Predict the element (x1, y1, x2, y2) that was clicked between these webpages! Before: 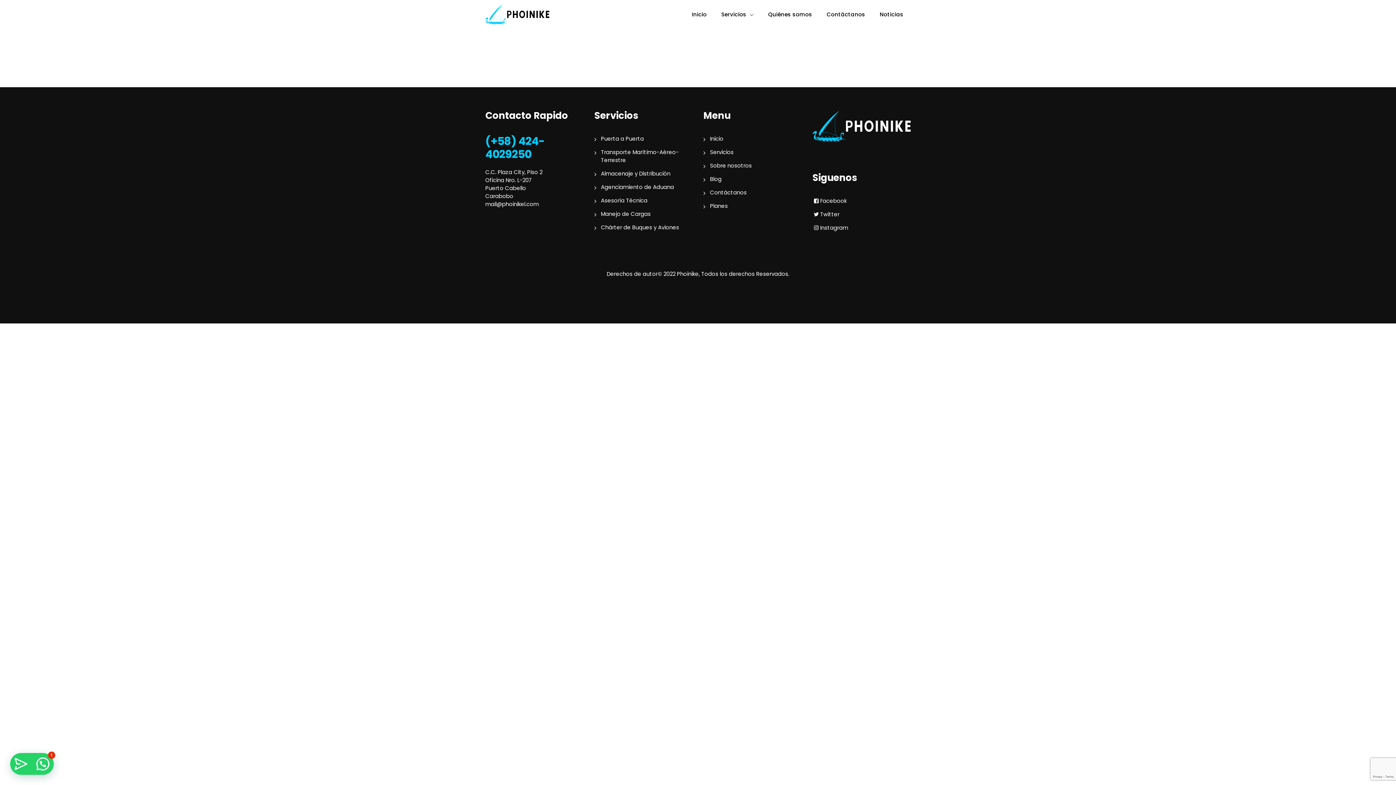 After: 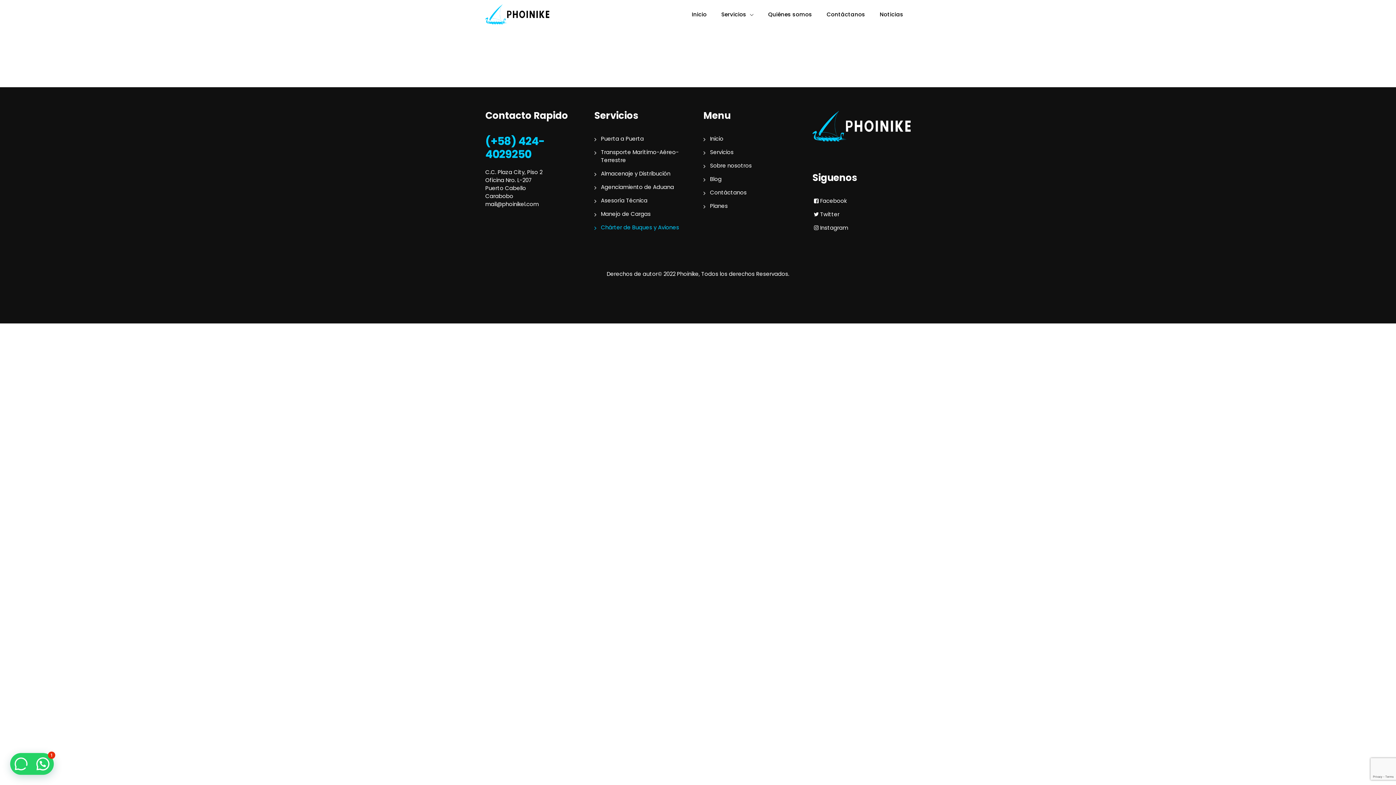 Action: bbox: (594, 223, 679, 231) label: Chárter de Buques y Aviones